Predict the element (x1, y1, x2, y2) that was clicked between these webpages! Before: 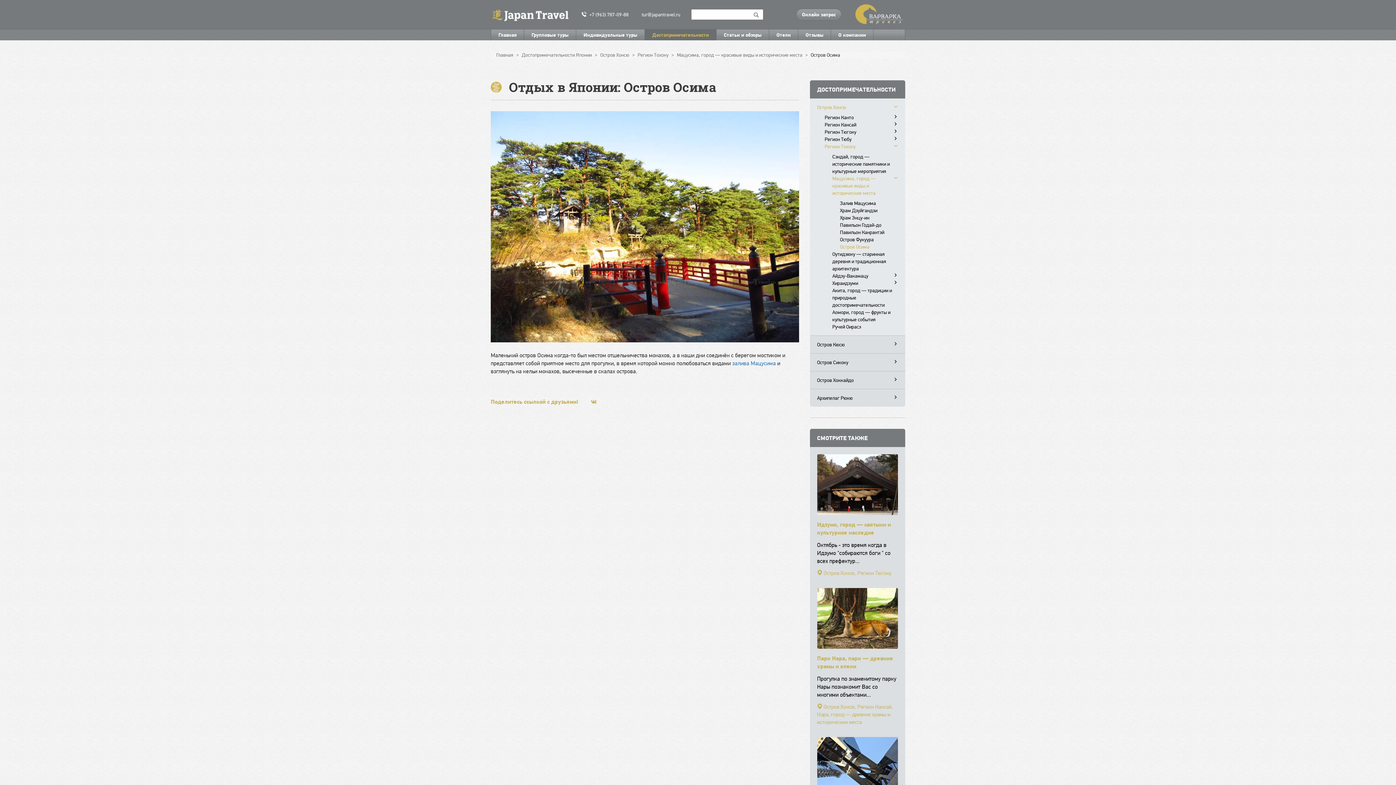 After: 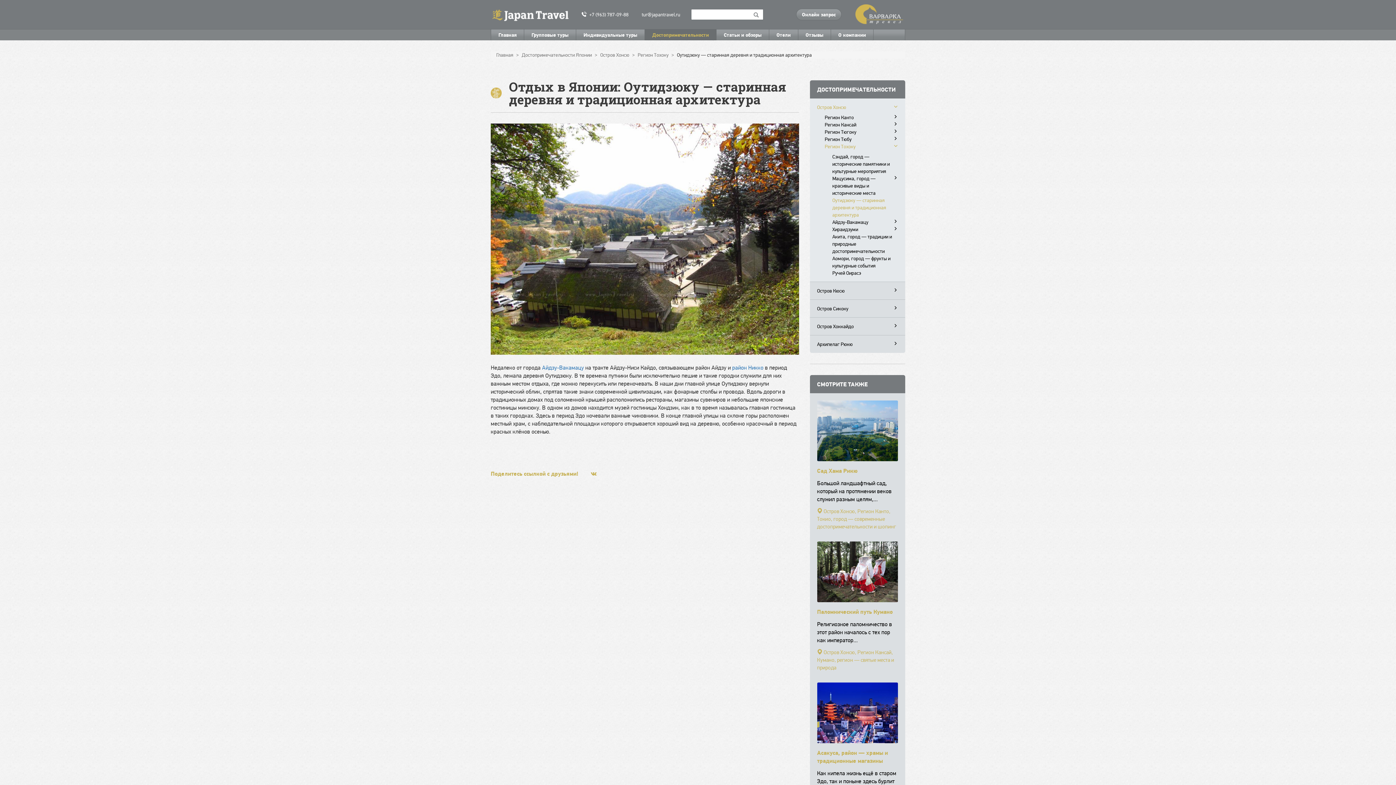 Action: label: Оутидзюку — старинная деревня и традиционная архитектура bbox: (832, 250, 898, 272)